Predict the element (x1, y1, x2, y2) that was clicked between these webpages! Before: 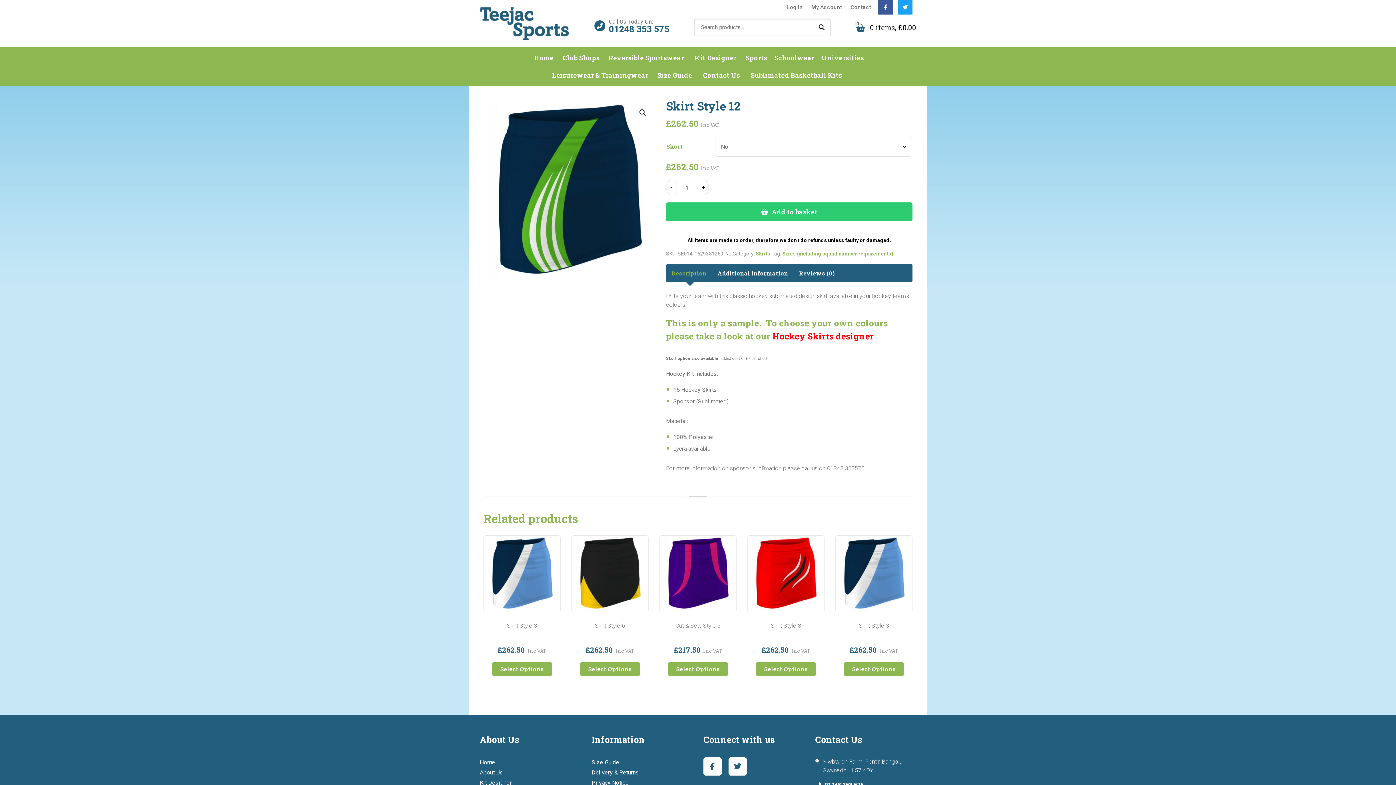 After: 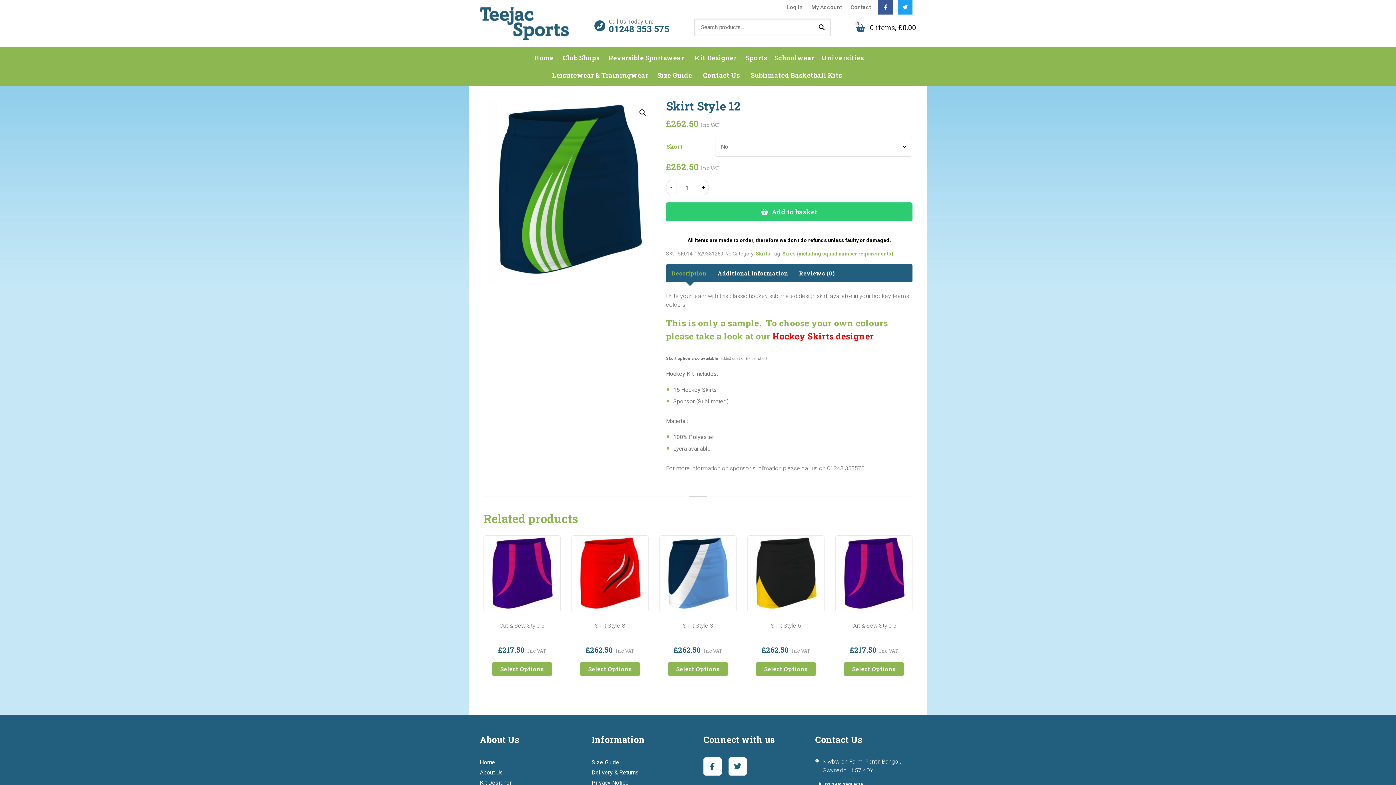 Action: label: 01248 353 575 bbox: (608, 23, 669, 34)